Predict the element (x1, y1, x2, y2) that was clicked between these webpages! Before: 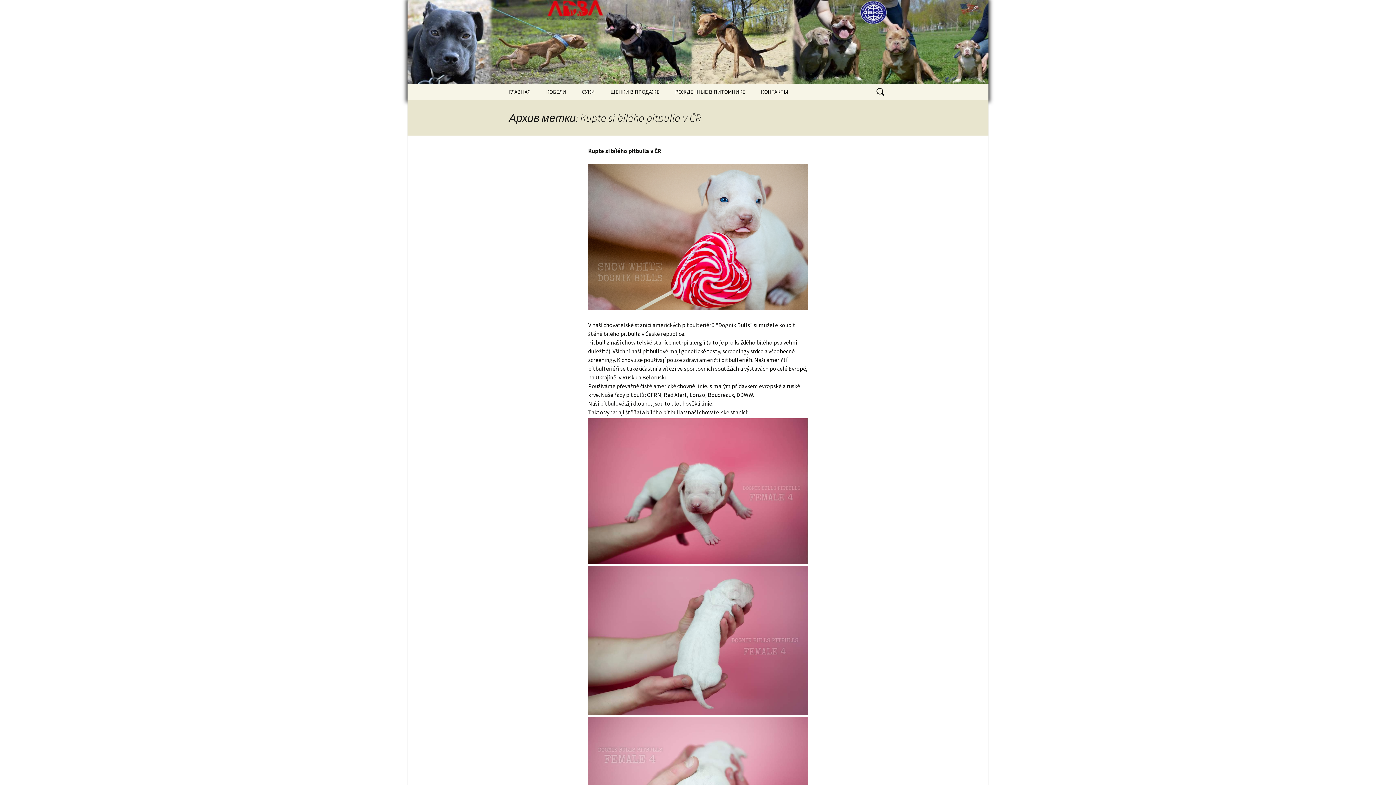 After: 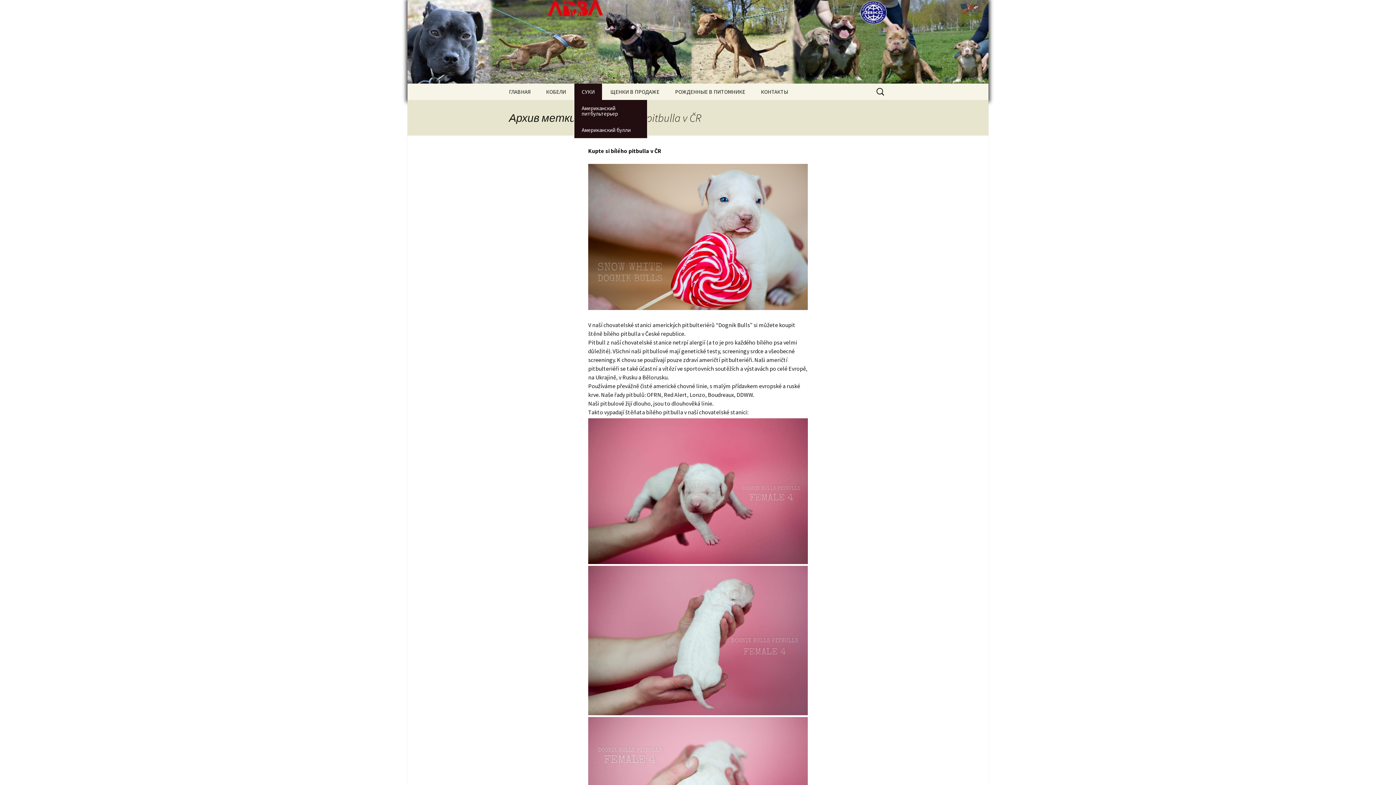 Action: bbox: (574, 83, 602, 100) label: СУКИ